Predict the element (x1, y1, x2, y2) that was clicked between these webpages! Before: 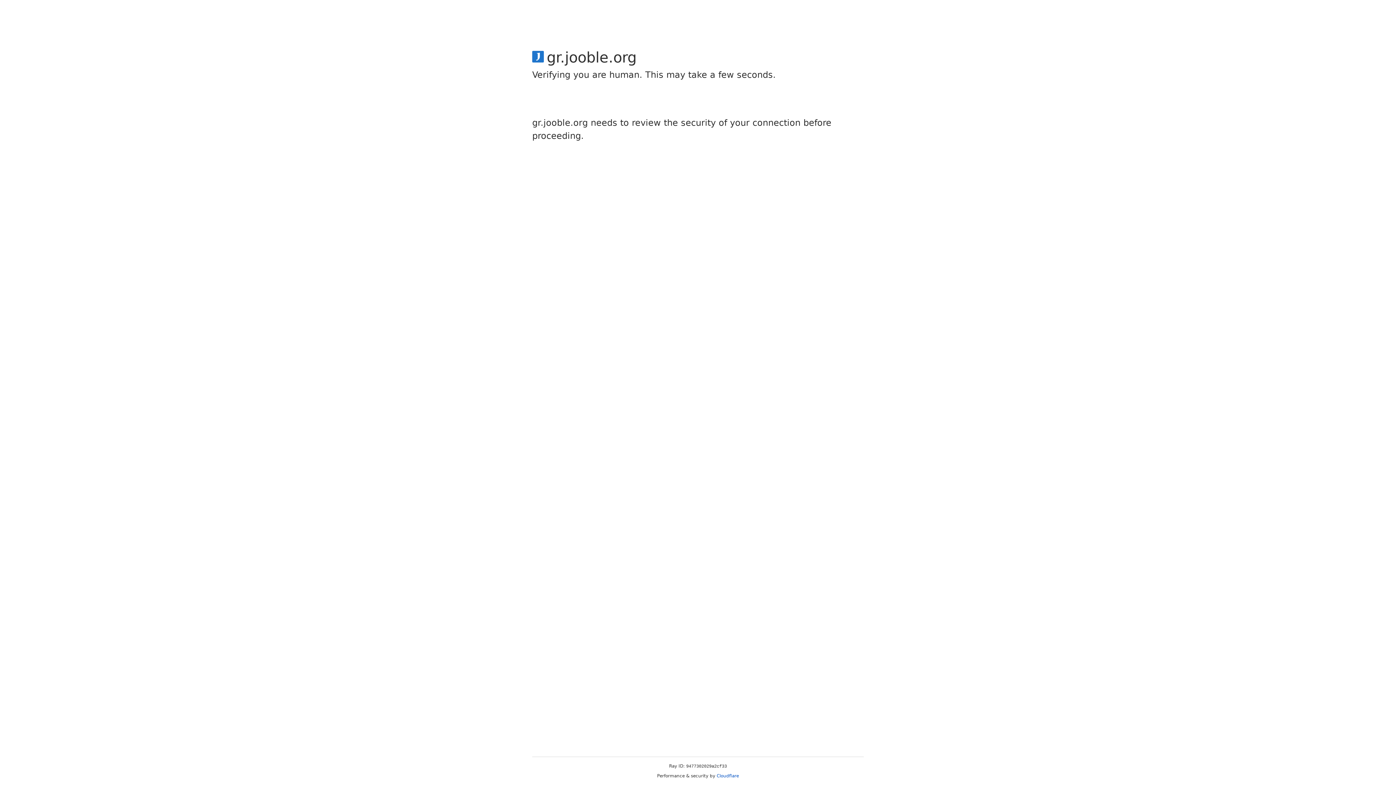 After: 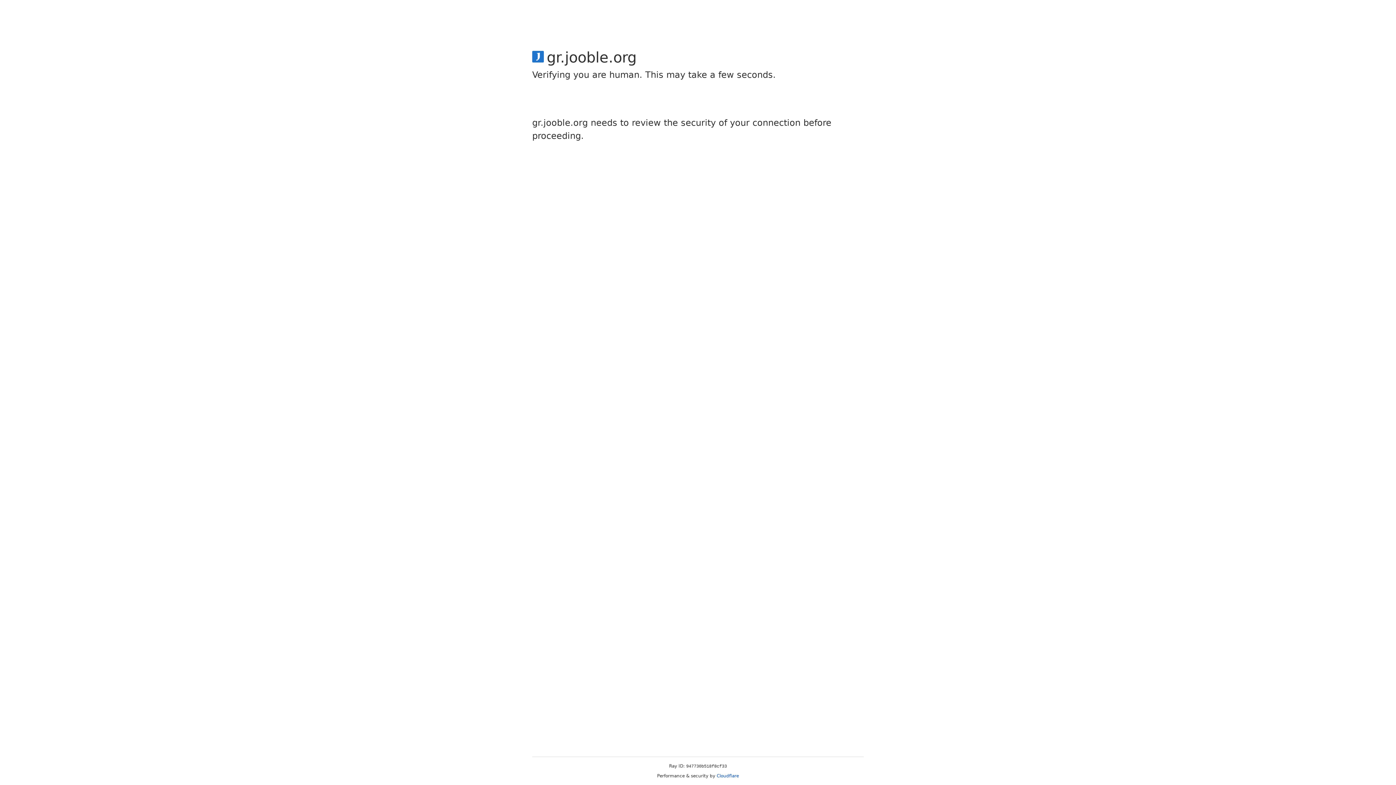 Action: bbox: (716, 773, 739, 778) label: Cloudflare